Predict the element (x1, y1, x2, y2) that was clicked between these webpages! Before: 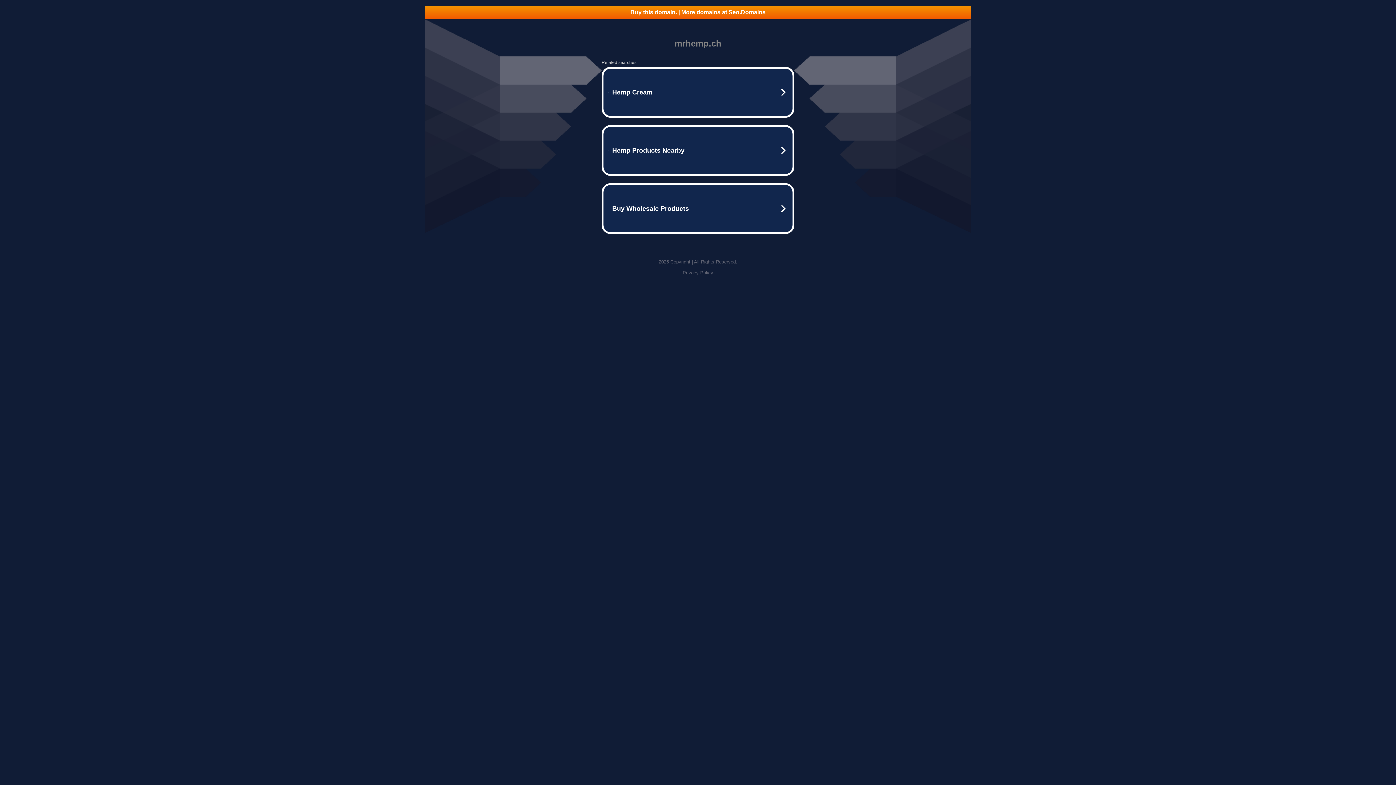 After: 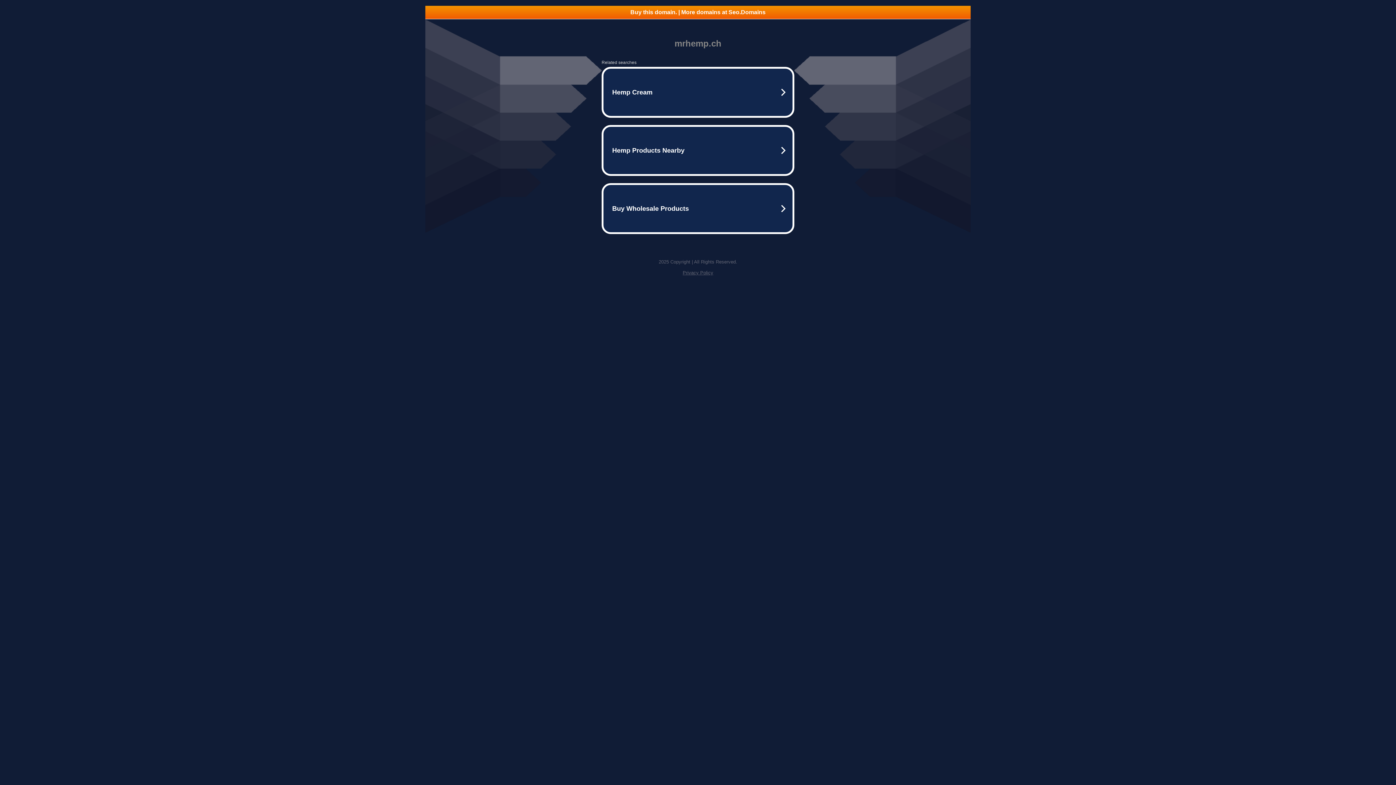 Action: bbox: (425, 5, 970, 18) label: Buy this domain. | More domains at Seo.Domains